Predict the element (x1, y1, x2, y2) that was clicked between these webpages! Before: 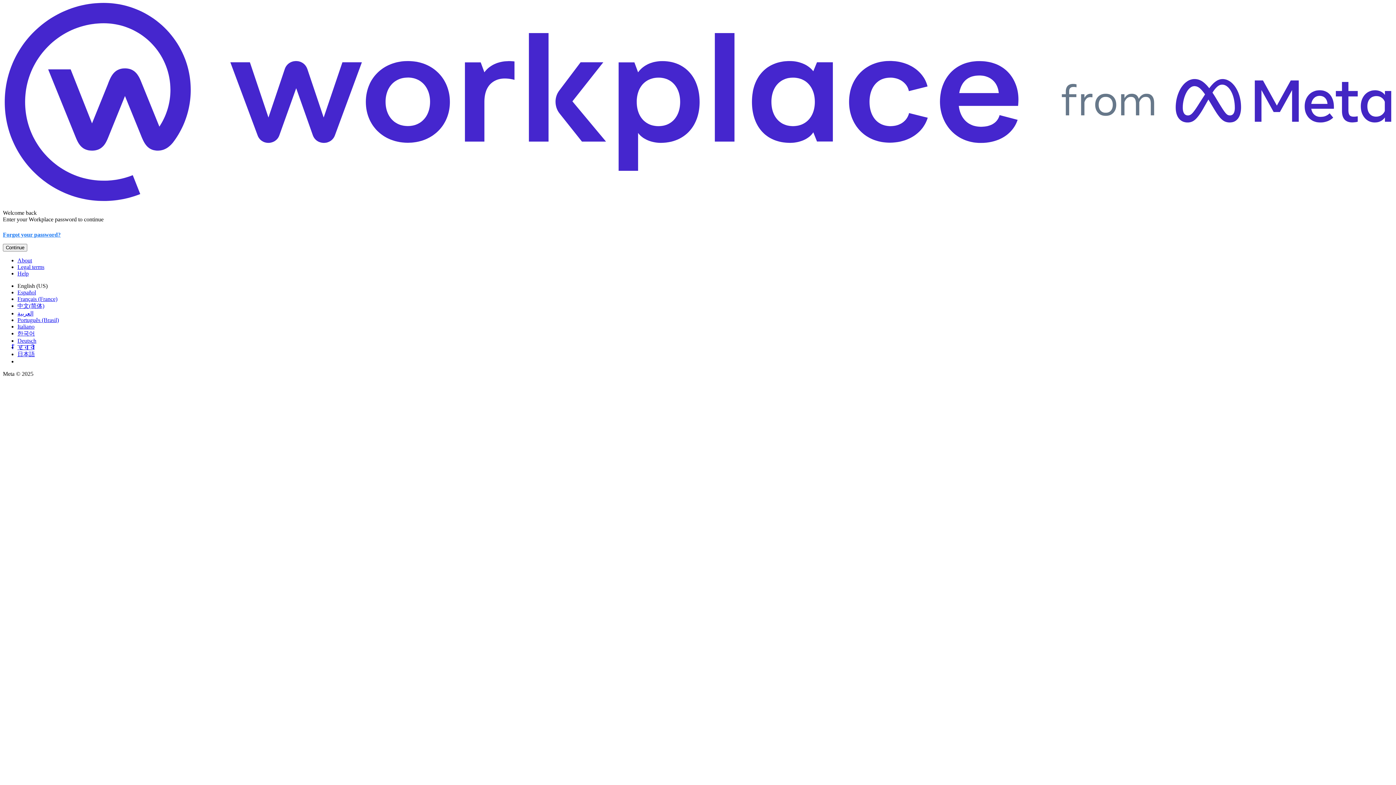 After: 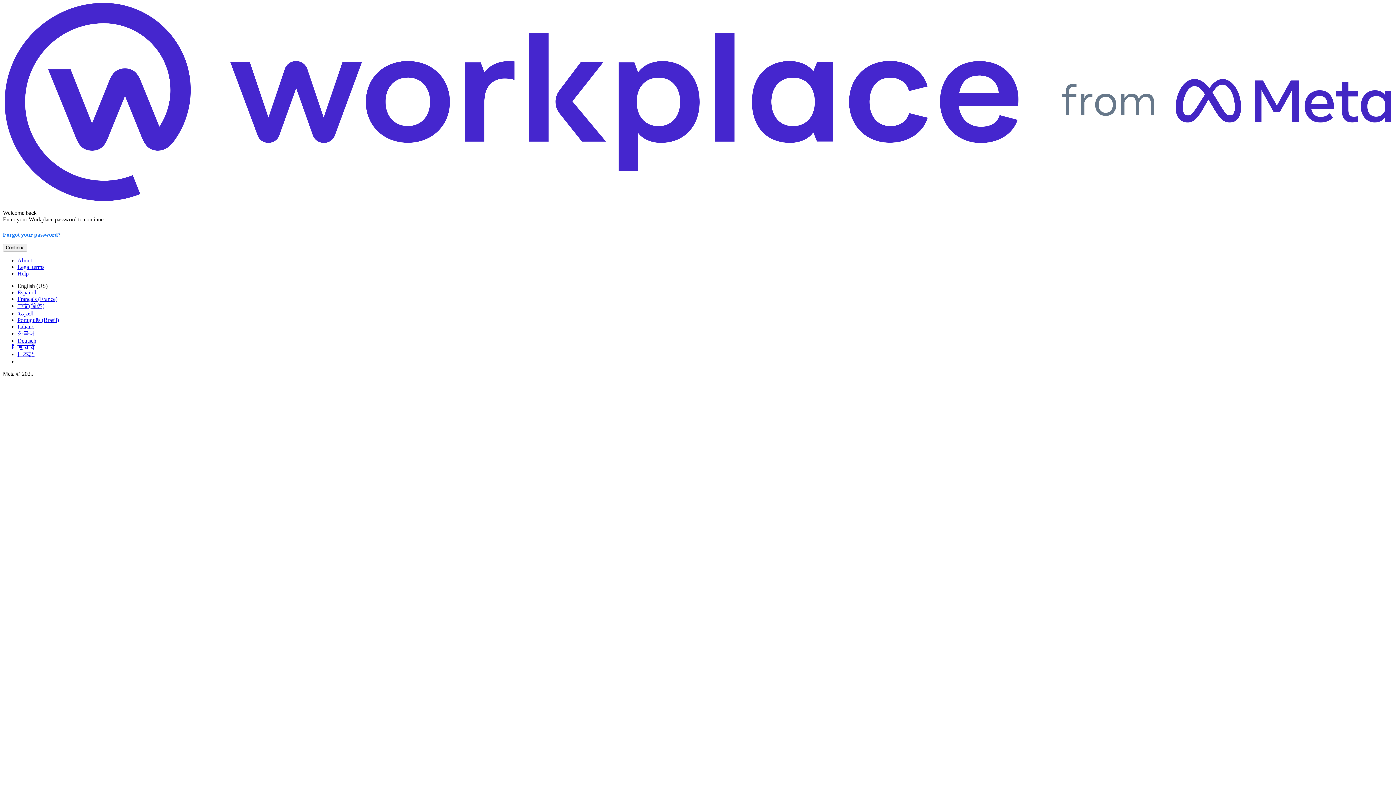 Action: label: 日本語 bbox: (17, 351, 34, 357)